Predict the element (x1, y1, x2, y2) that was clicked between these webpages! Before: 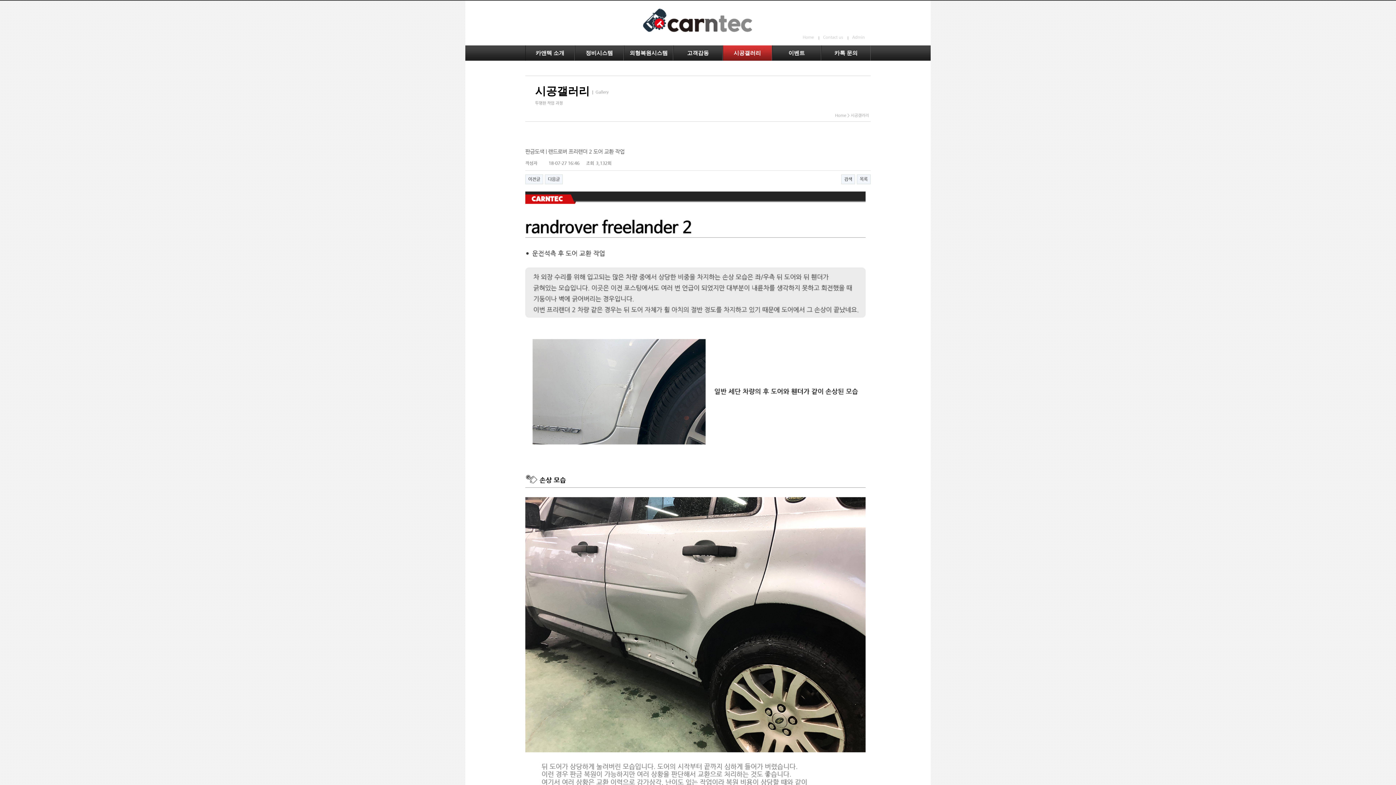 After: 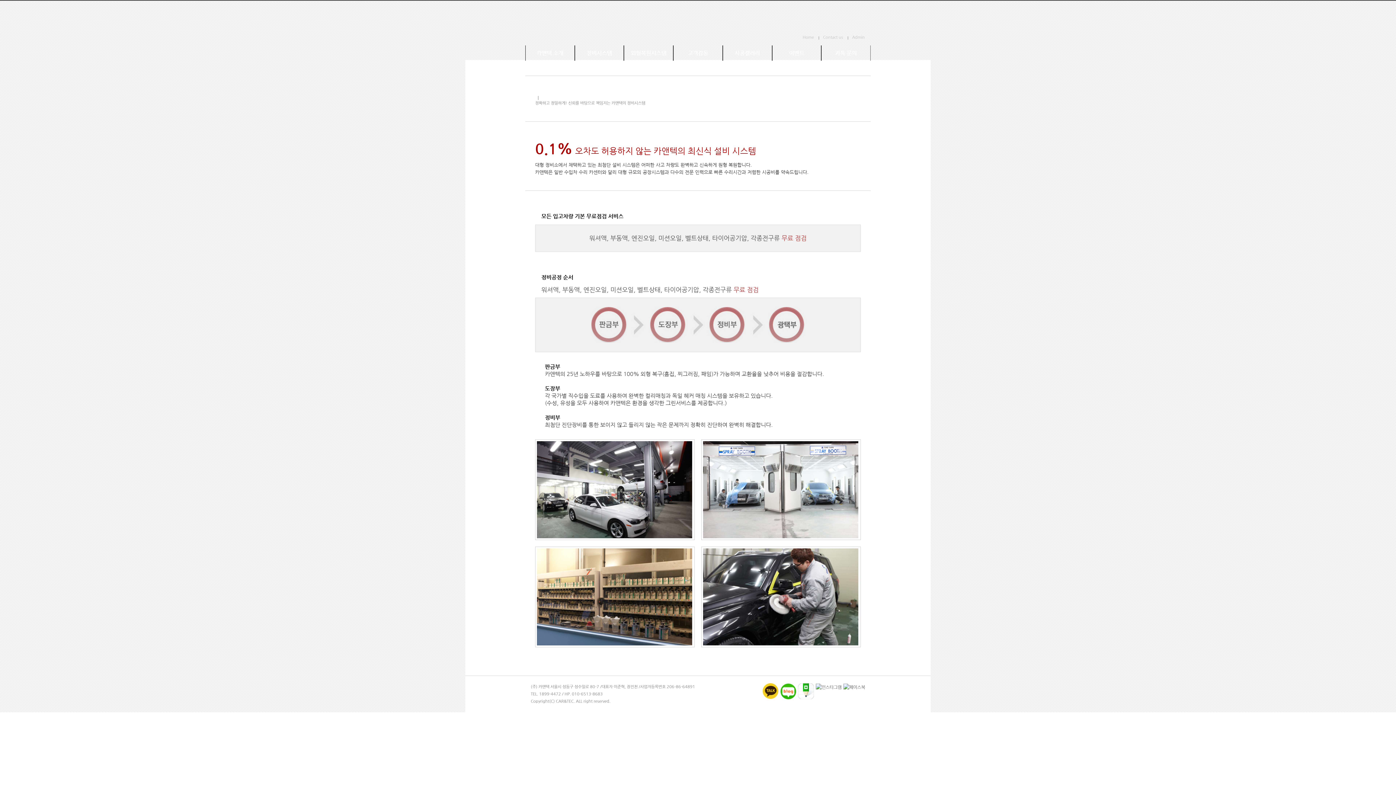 Action: bbox: (574, 45, 624, 60) label: 정비시스템